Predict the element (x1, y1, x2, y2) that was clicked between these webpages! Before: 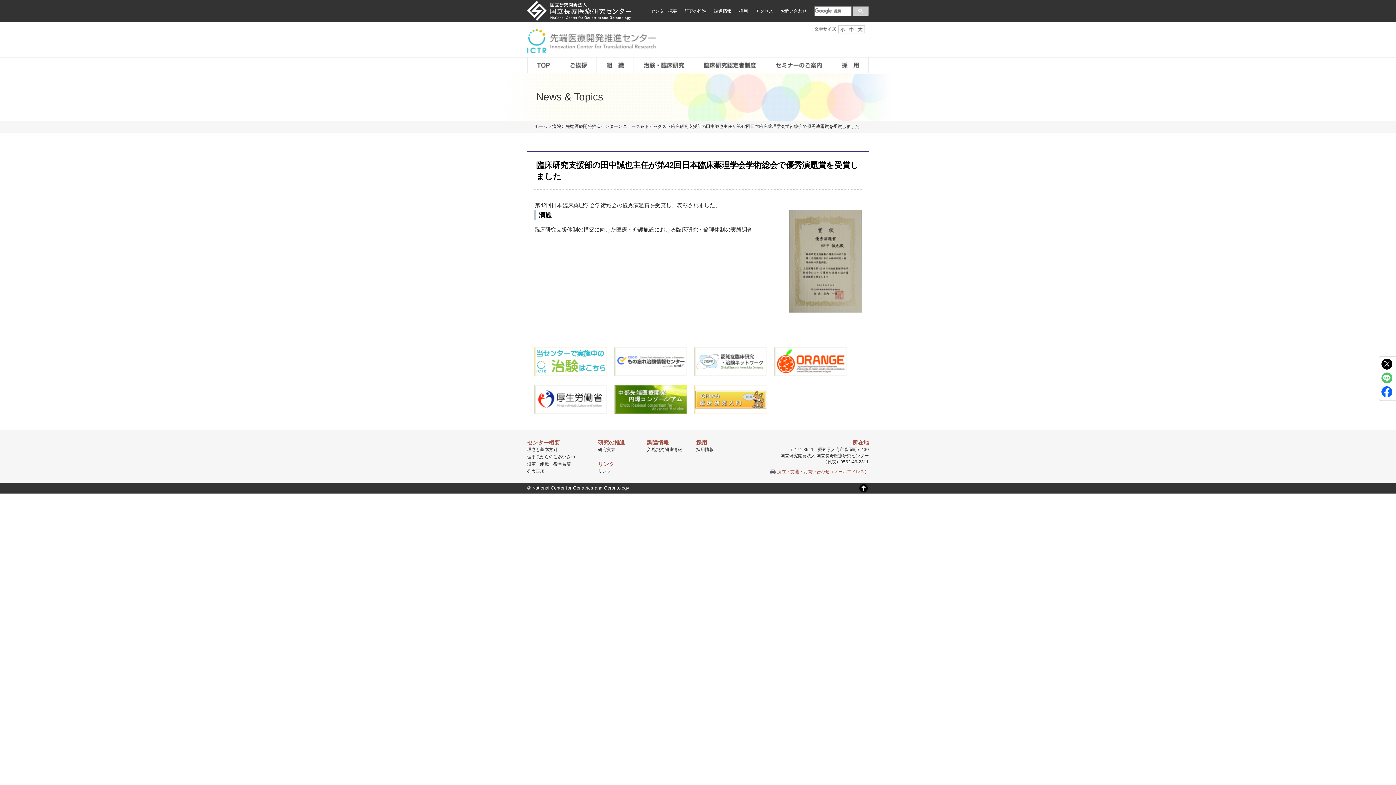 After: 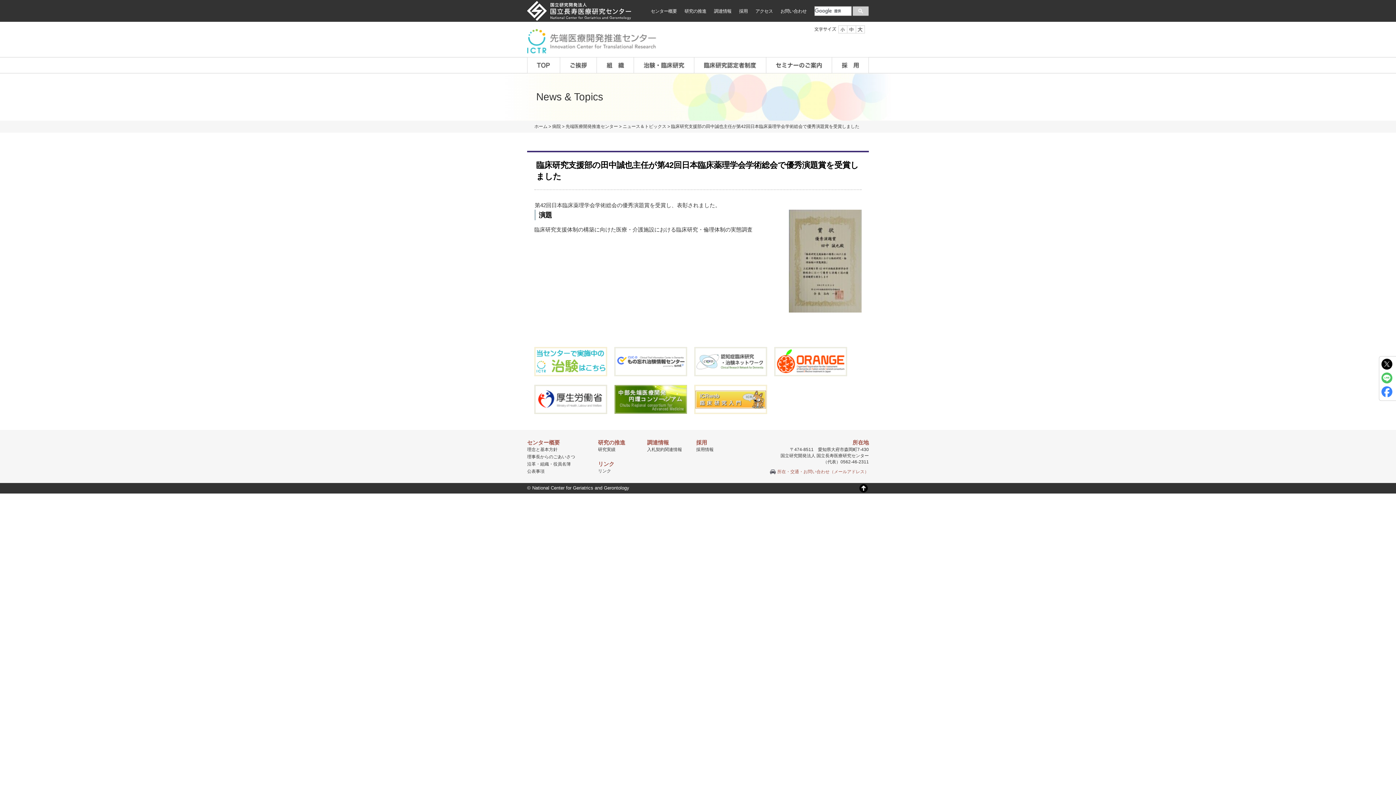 Action: bbox: (1381, 392, 1392, 398)